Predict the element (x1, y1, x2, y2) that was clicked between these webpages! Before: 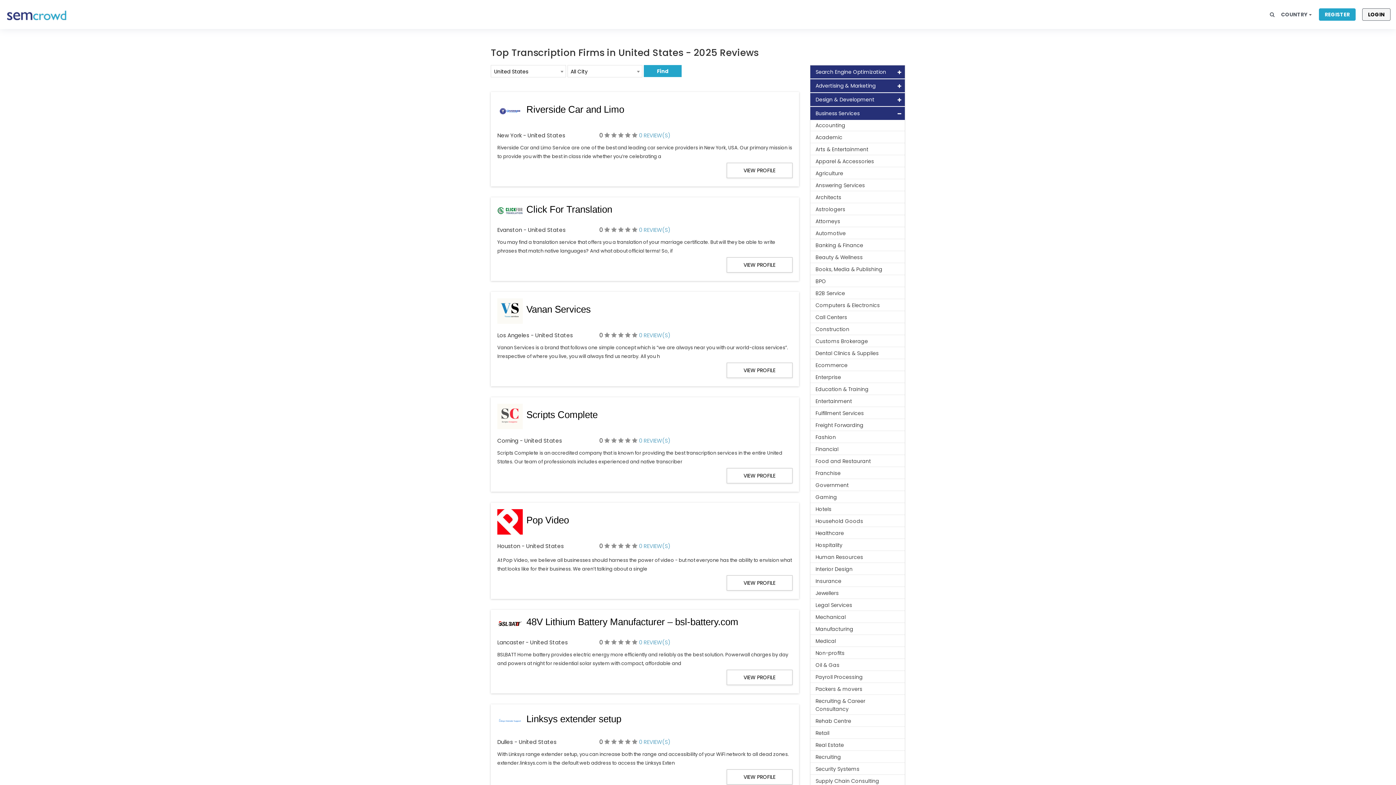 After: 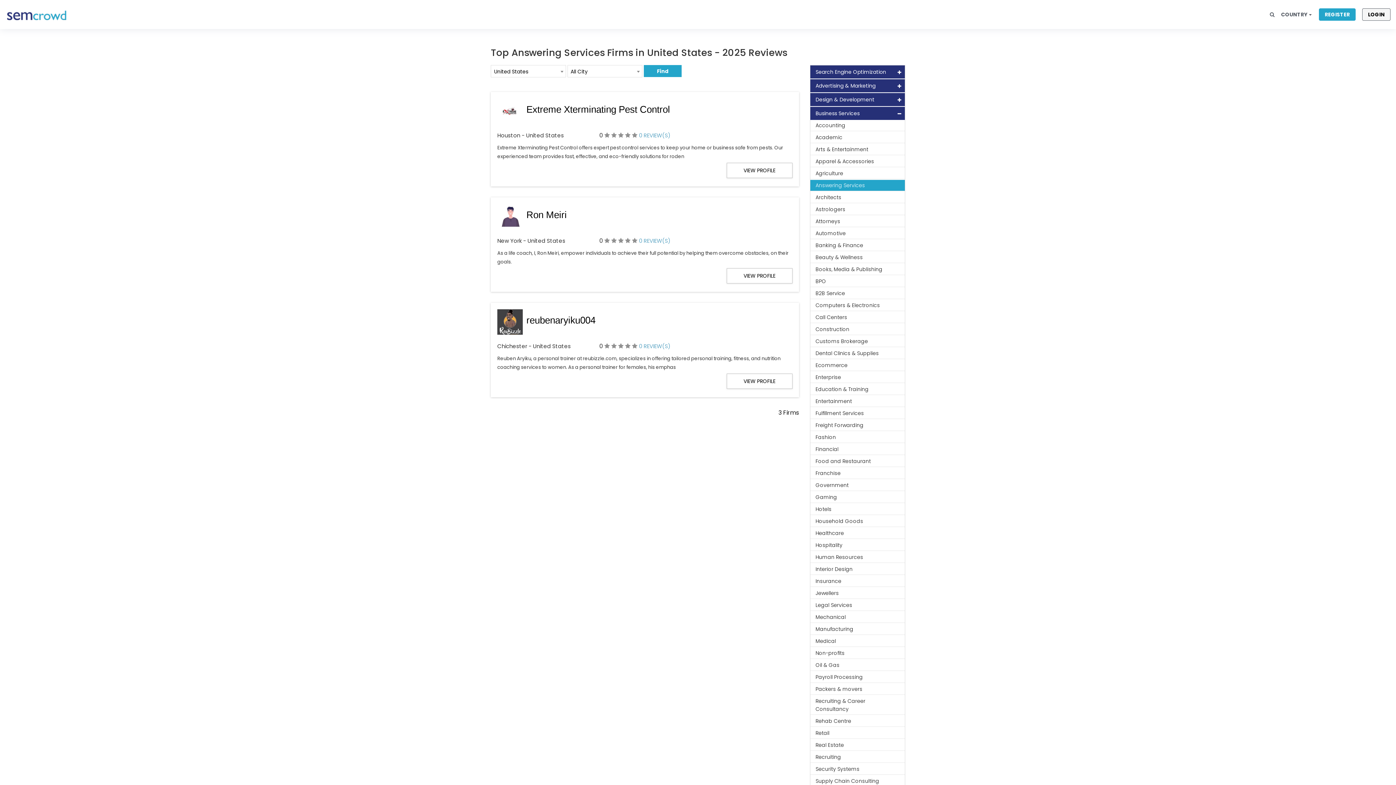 Action: label: Answering Services bbox: (810, 180, 905, 191)